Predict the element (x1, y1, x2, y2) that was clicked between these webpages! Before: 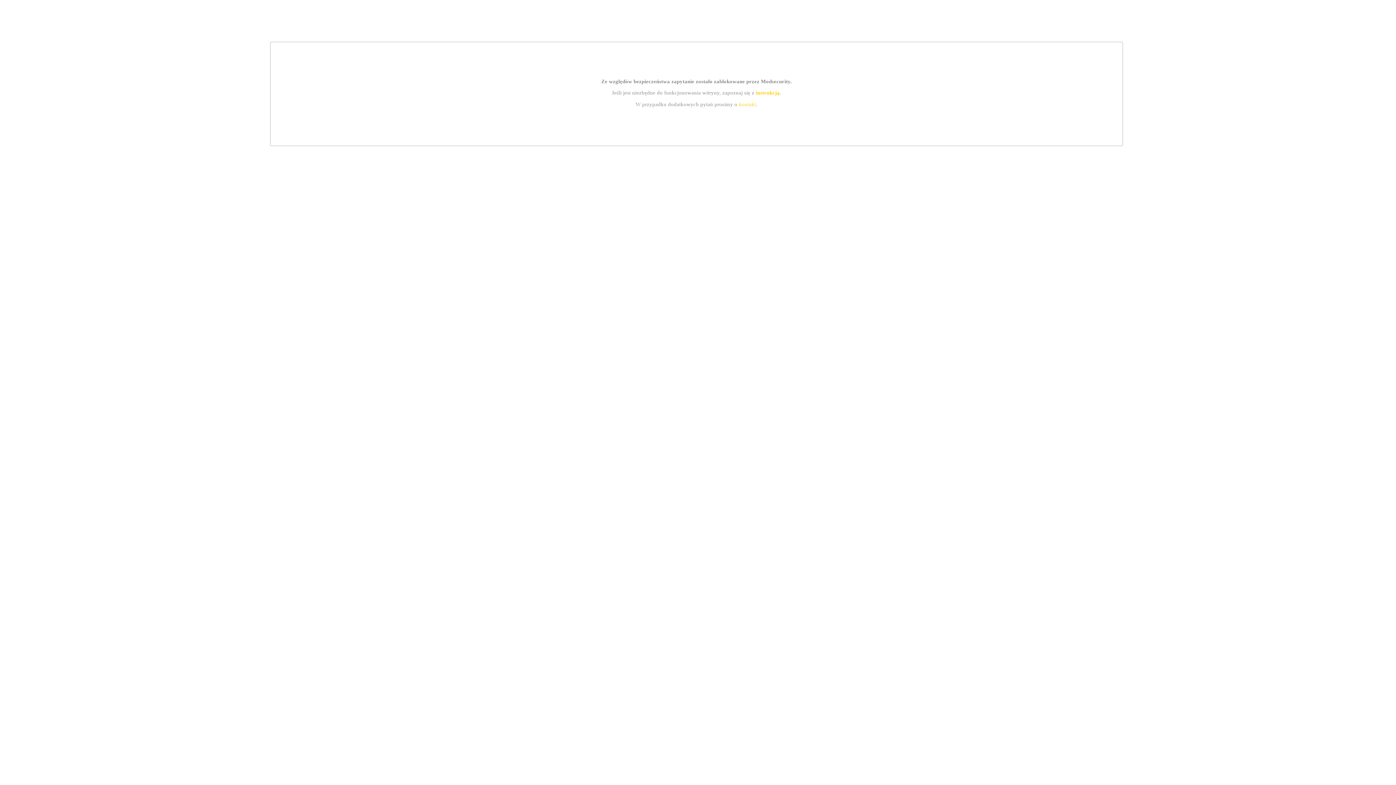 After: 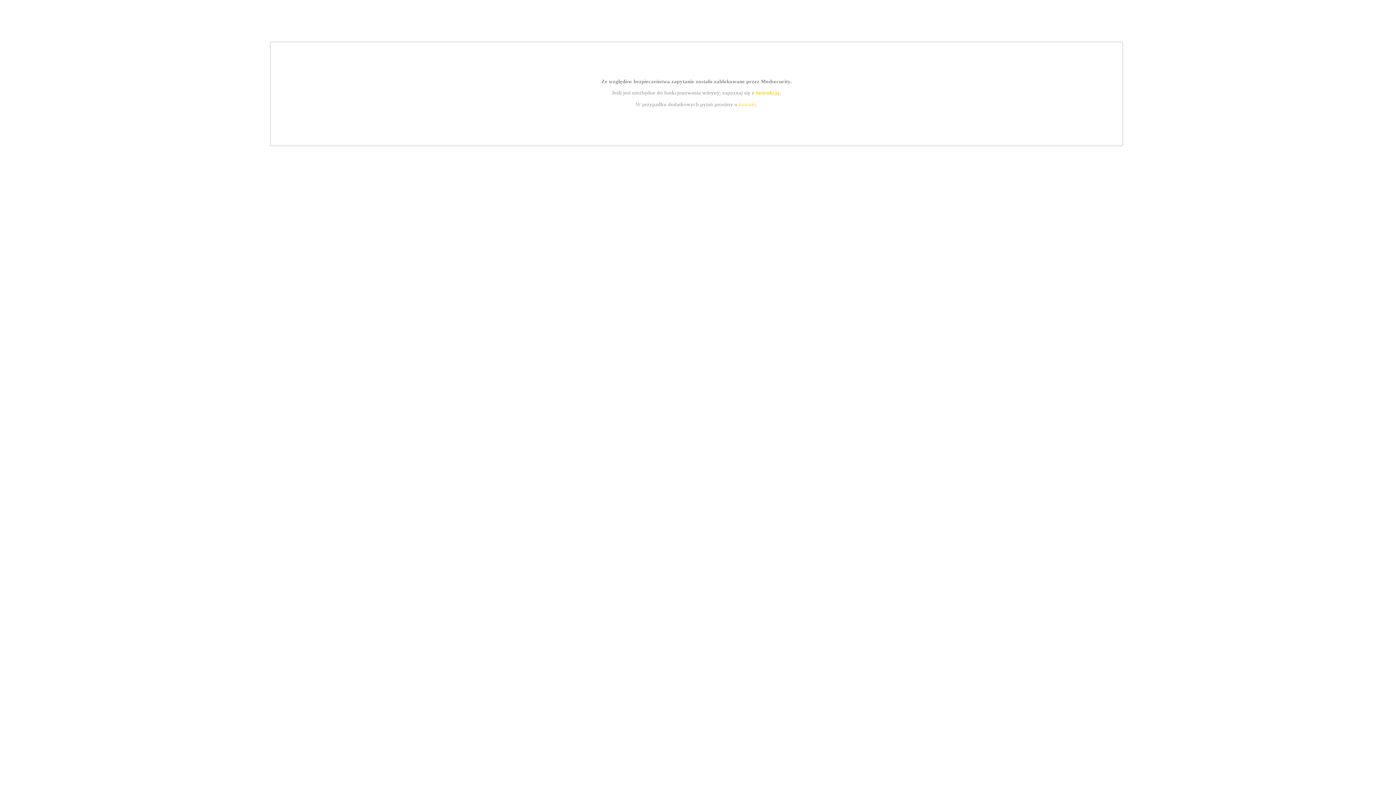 Action: bbox: (755, 89, 779, 95) label: instrukcją